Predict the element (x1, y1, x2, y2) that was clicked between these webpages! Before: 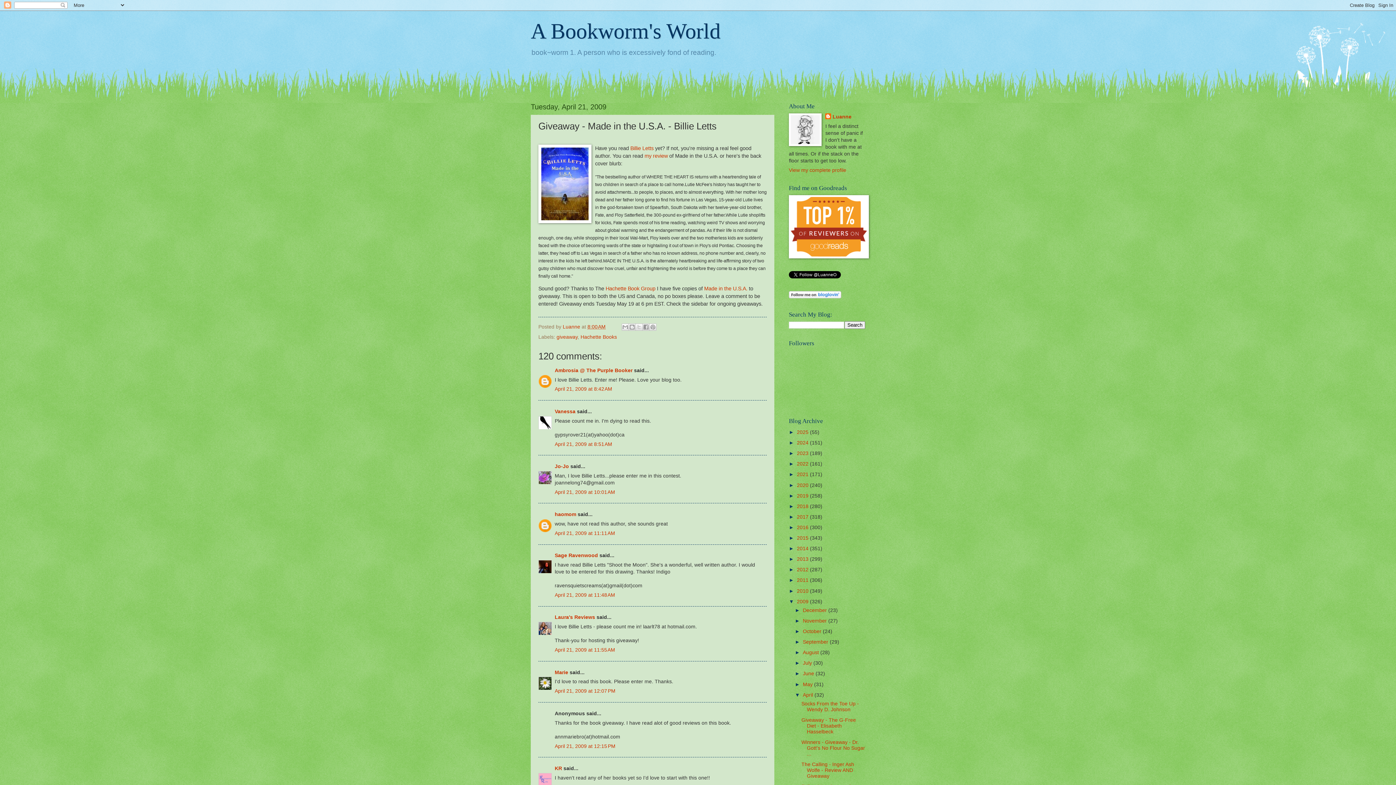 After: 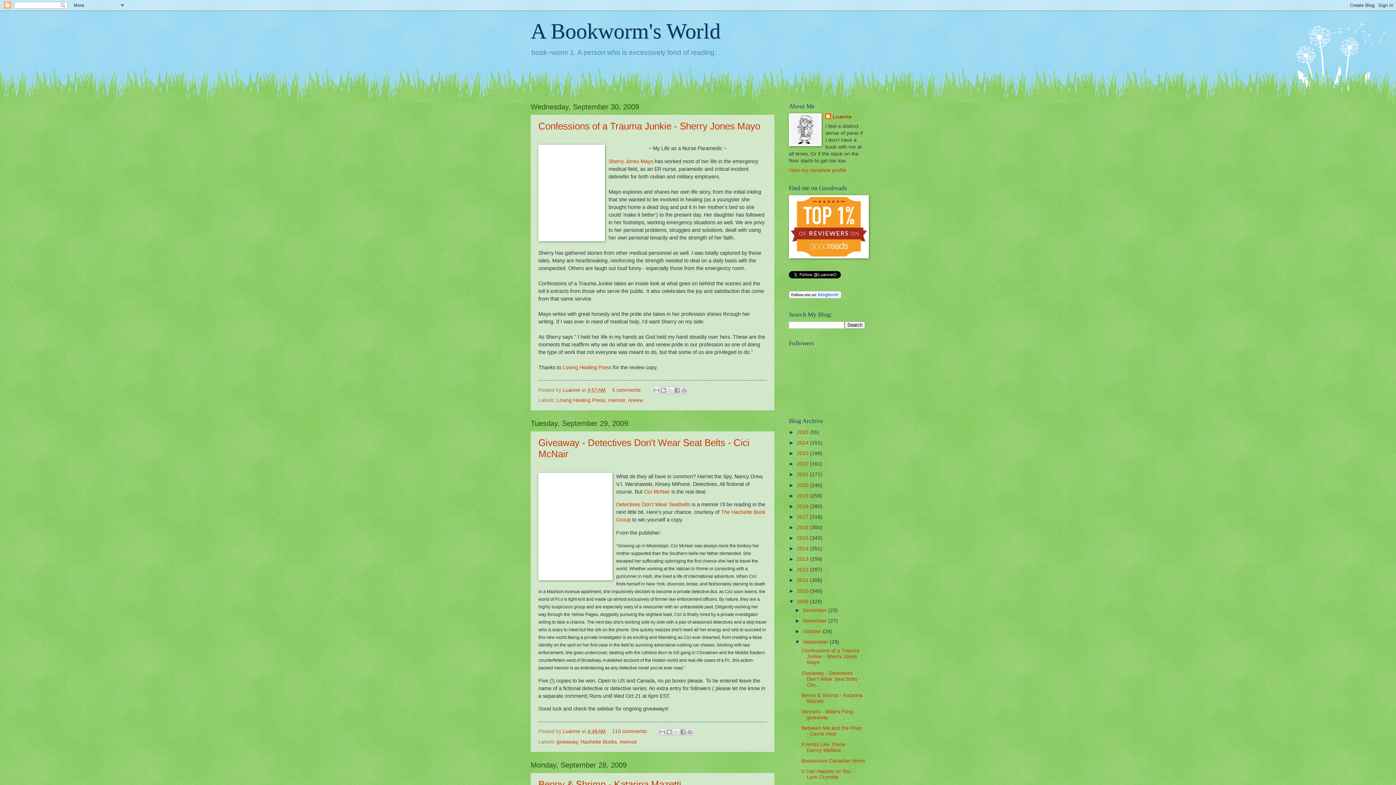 Action: label: September  bbox: (803, 639, 830, 645)